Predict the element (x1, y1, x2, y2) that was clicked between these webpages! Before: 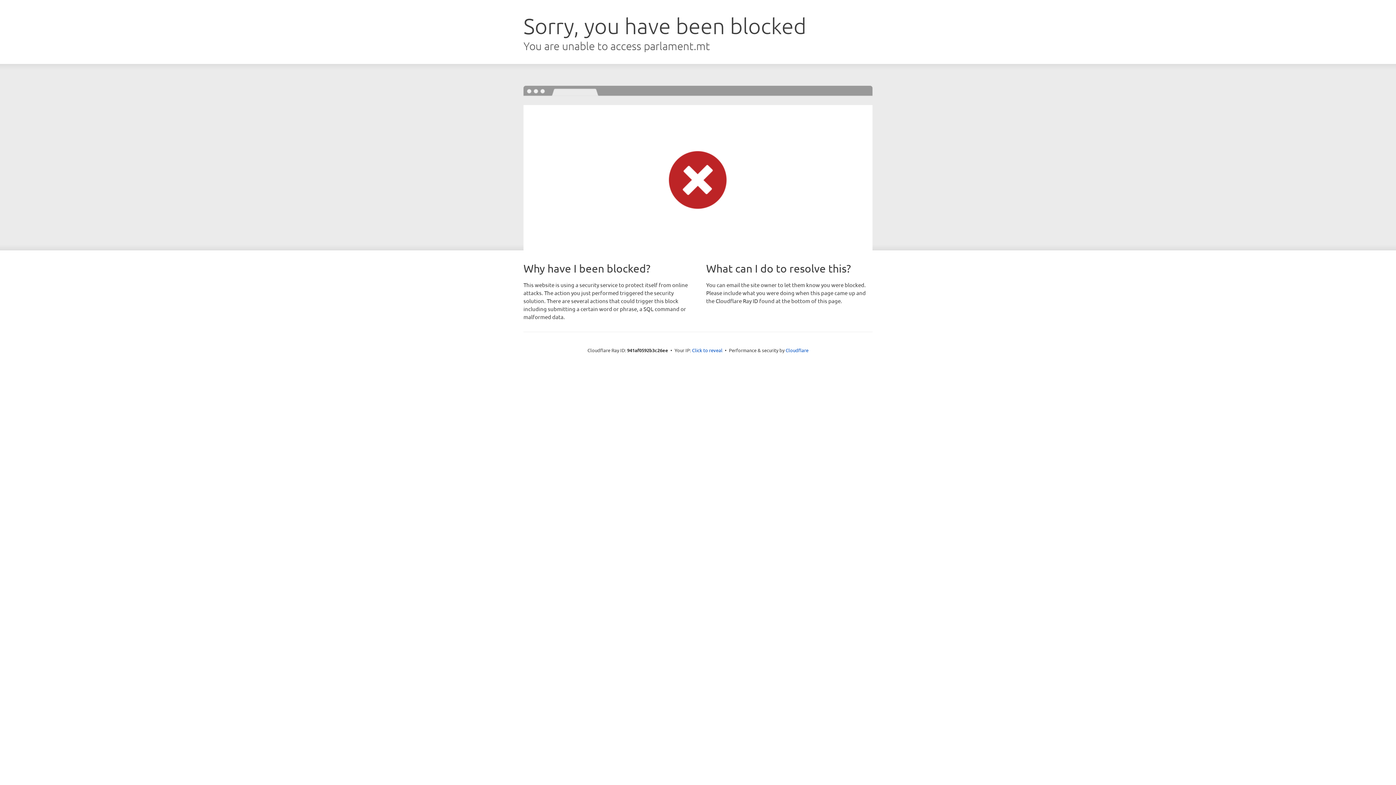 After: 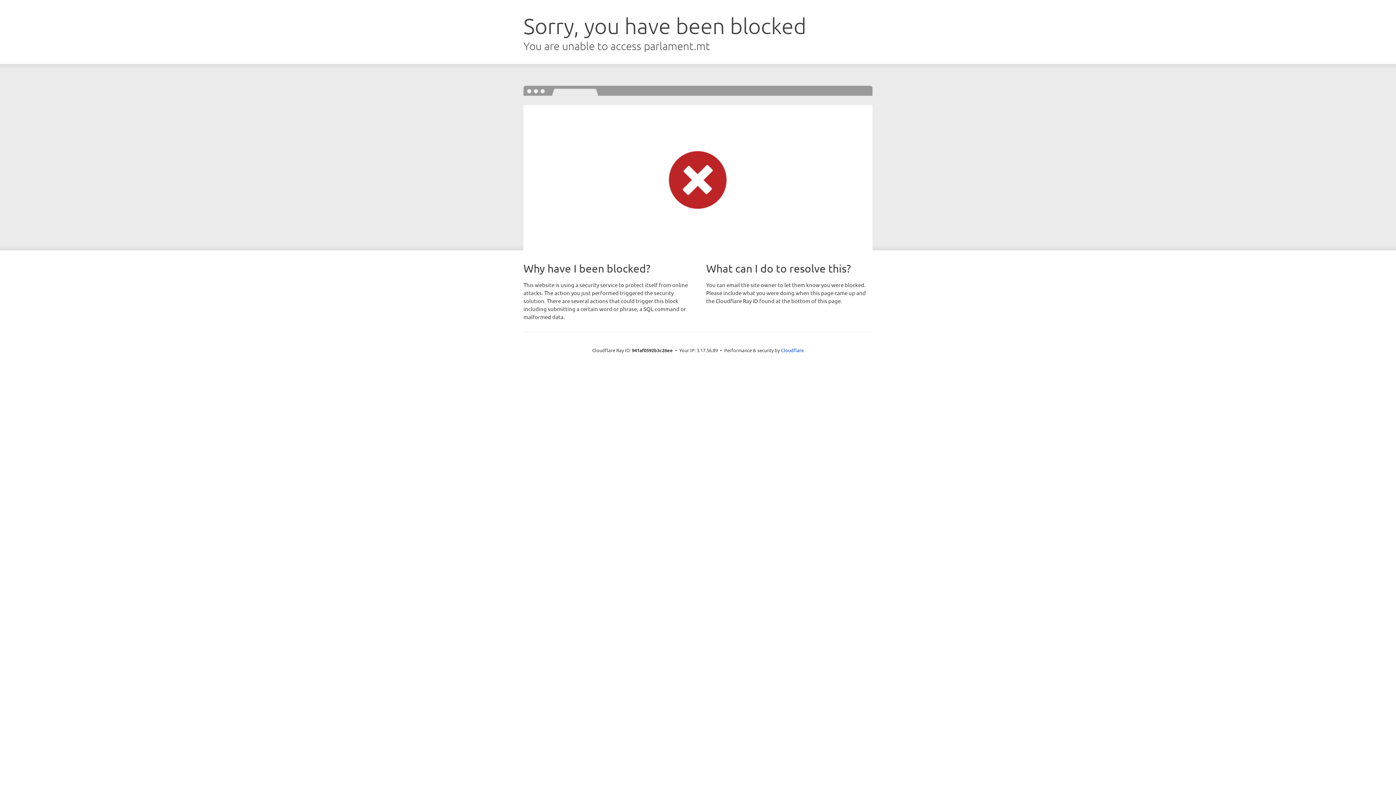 Action: label: Click to reveal bbox: (692, 346, 722, 353)